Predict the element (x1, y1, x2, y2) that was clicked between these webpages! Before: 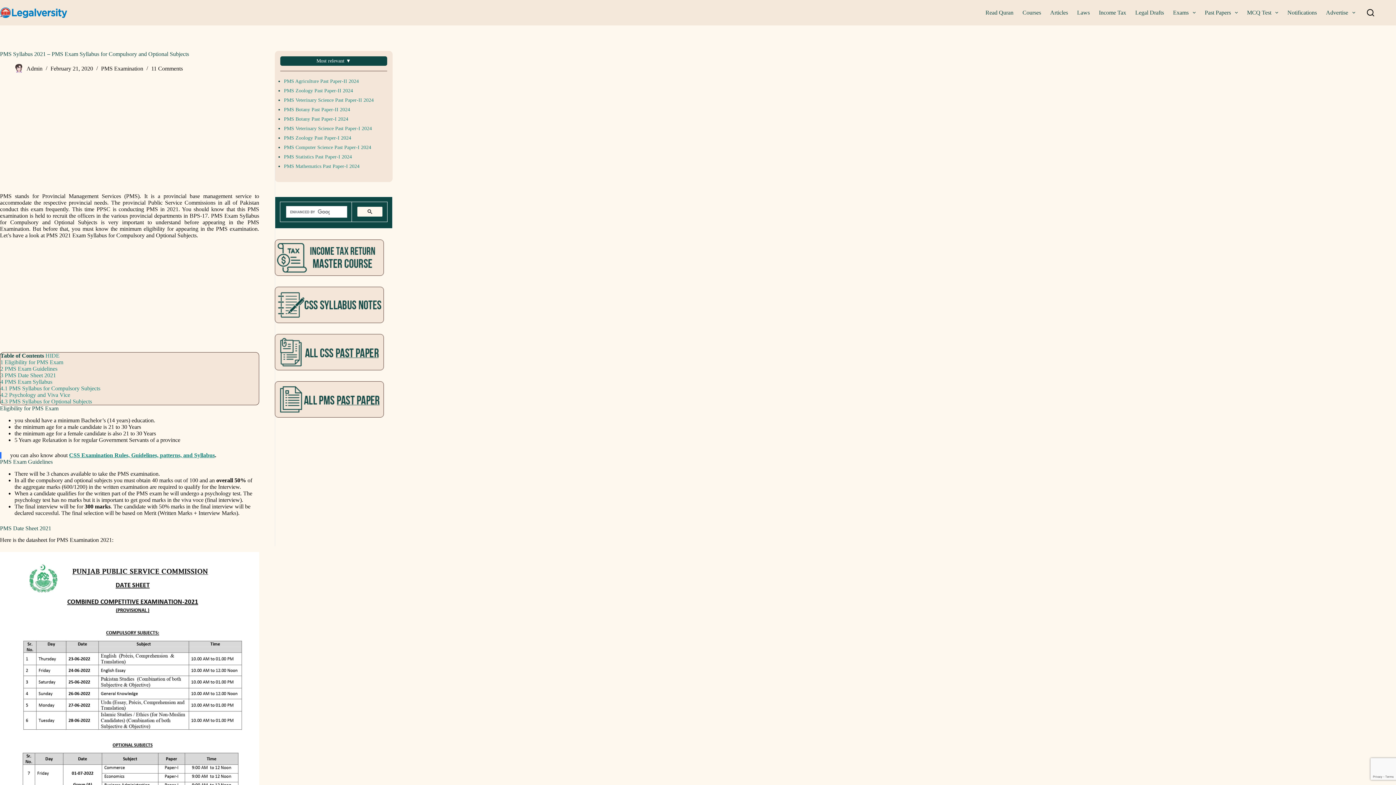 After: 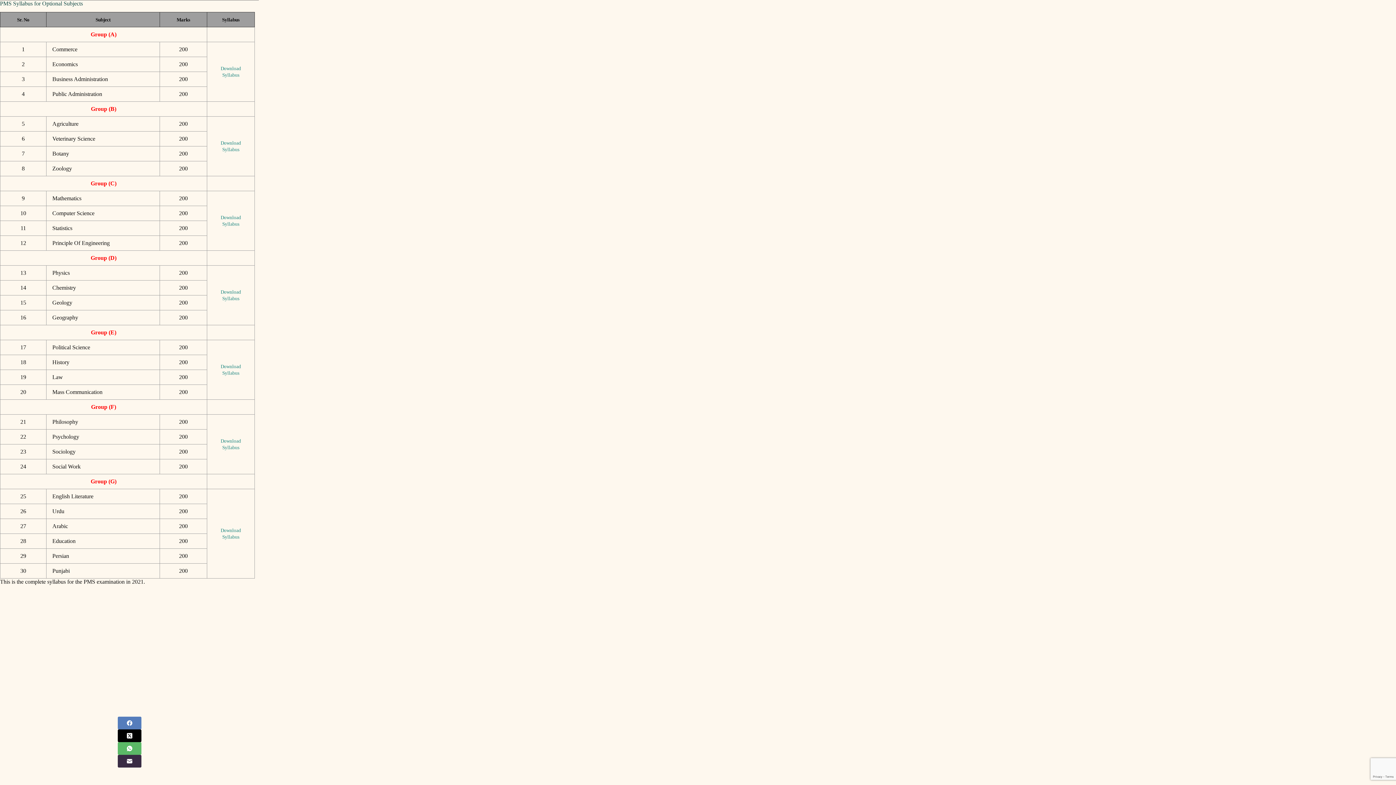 Action: bbox: (0, 398, 92, 404) label: 4.3 PMS Syllabus for Optional Subjects